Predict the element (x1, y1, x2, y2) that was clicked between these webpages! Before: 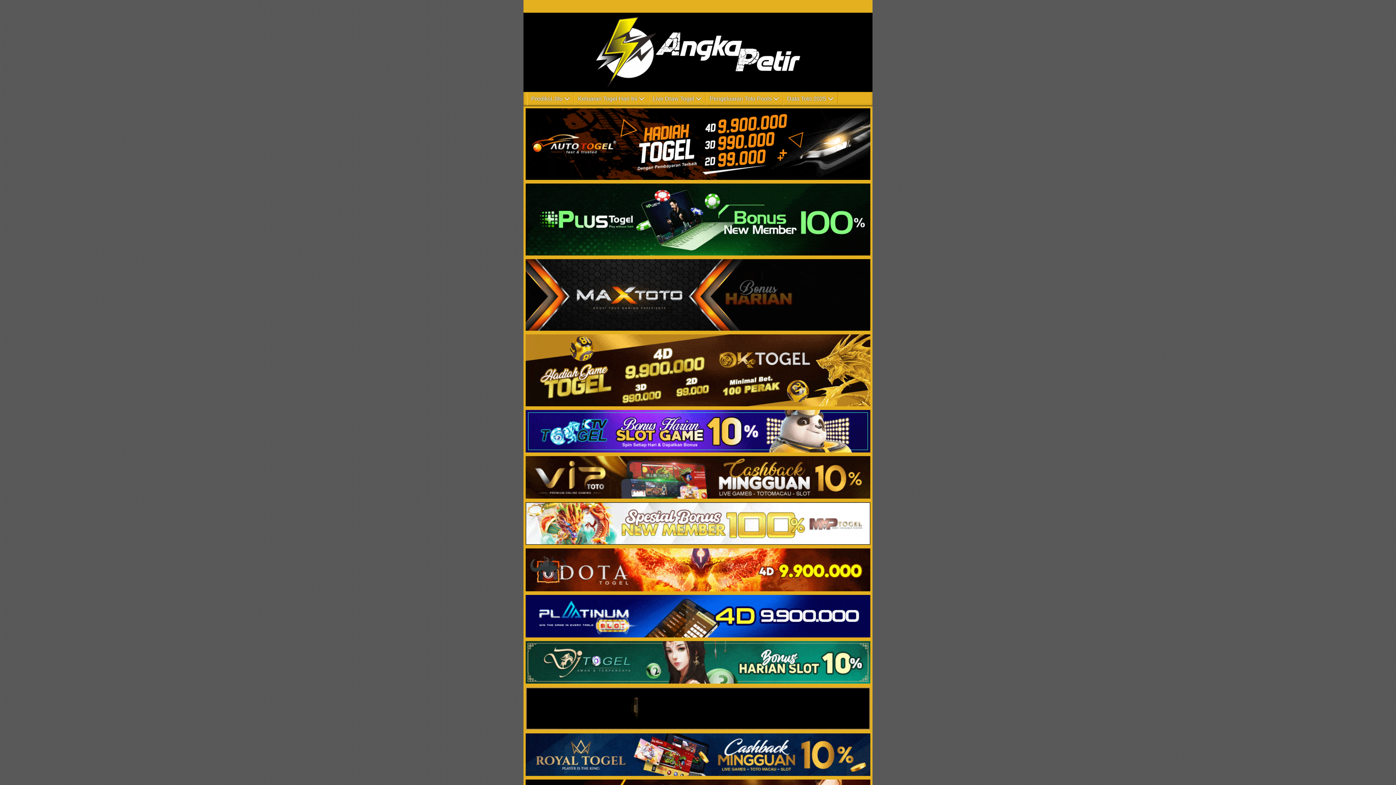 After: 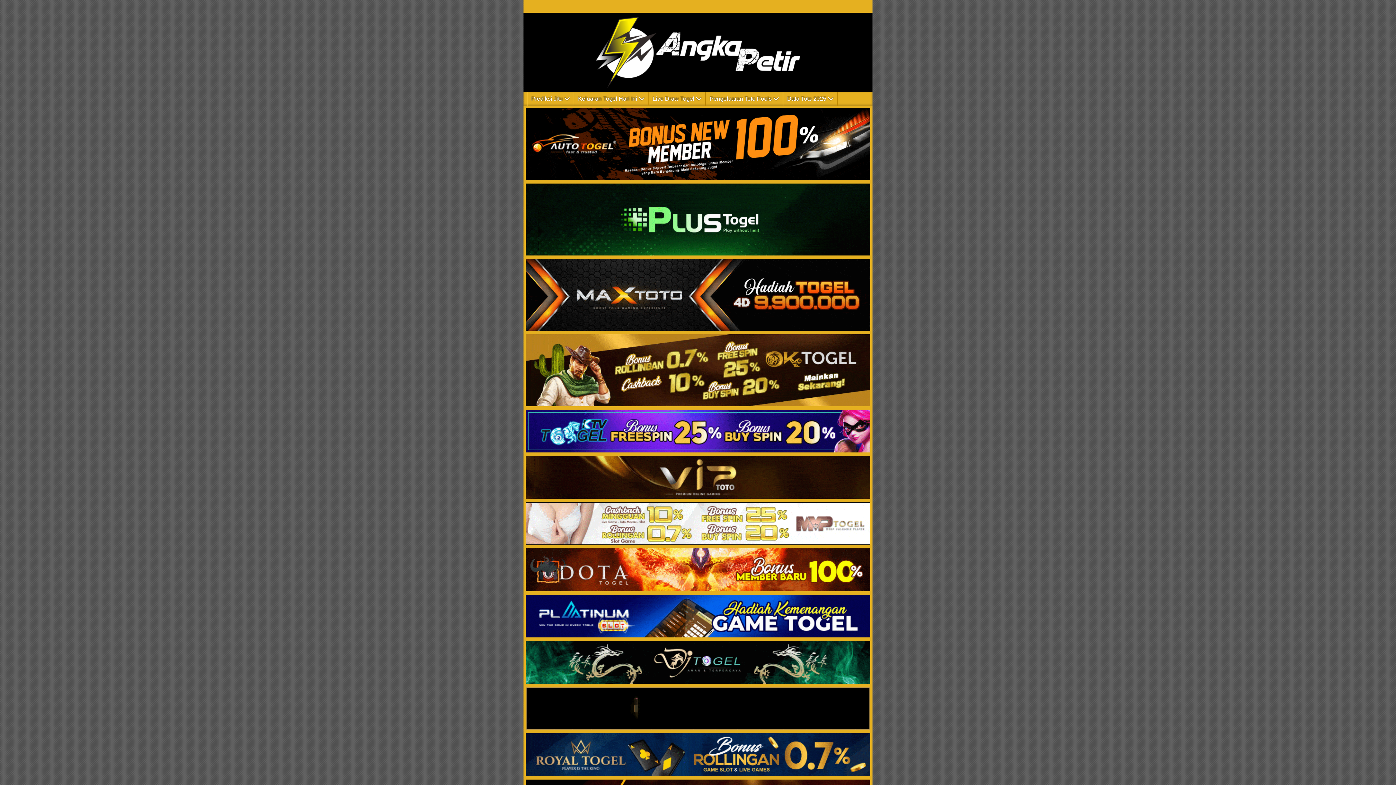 Action: bbox: (523, 251, 872, 257)